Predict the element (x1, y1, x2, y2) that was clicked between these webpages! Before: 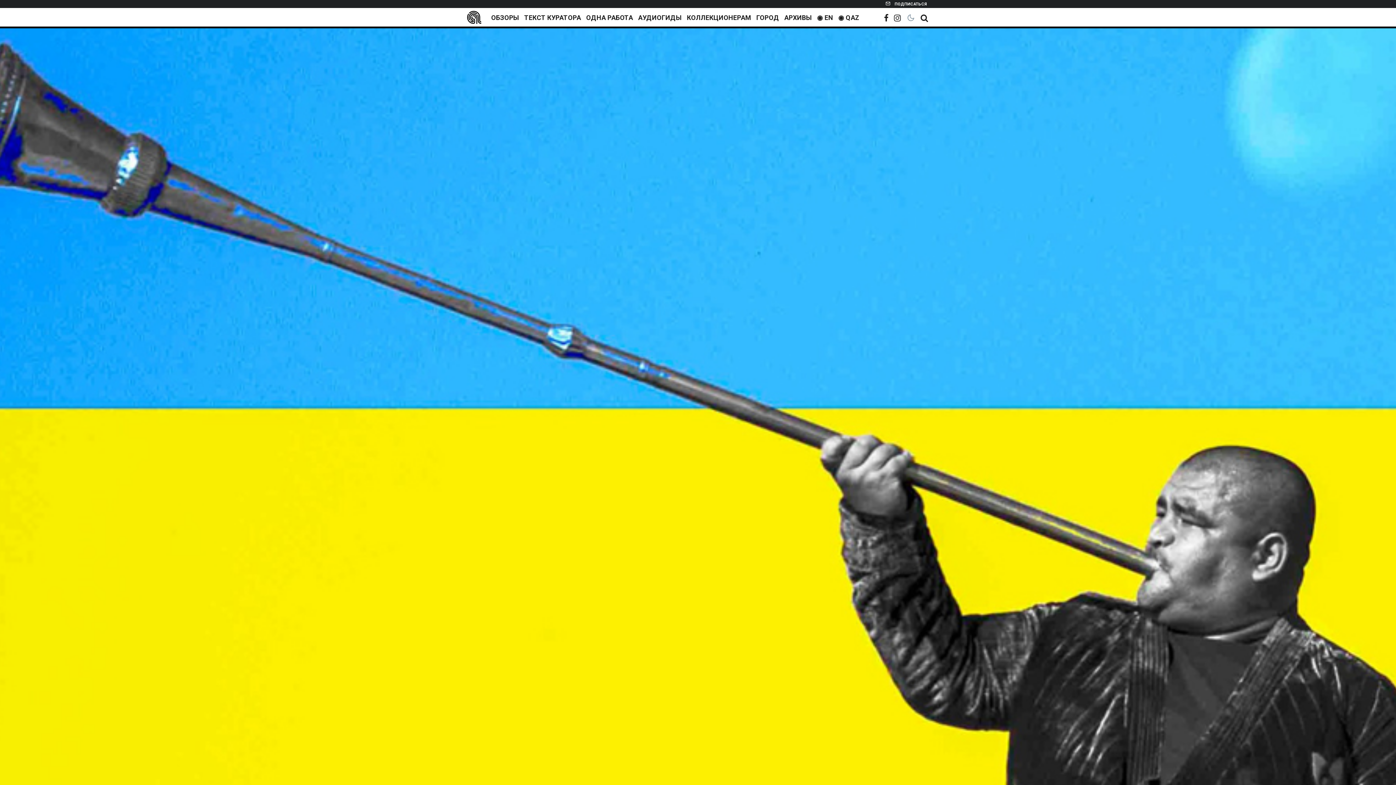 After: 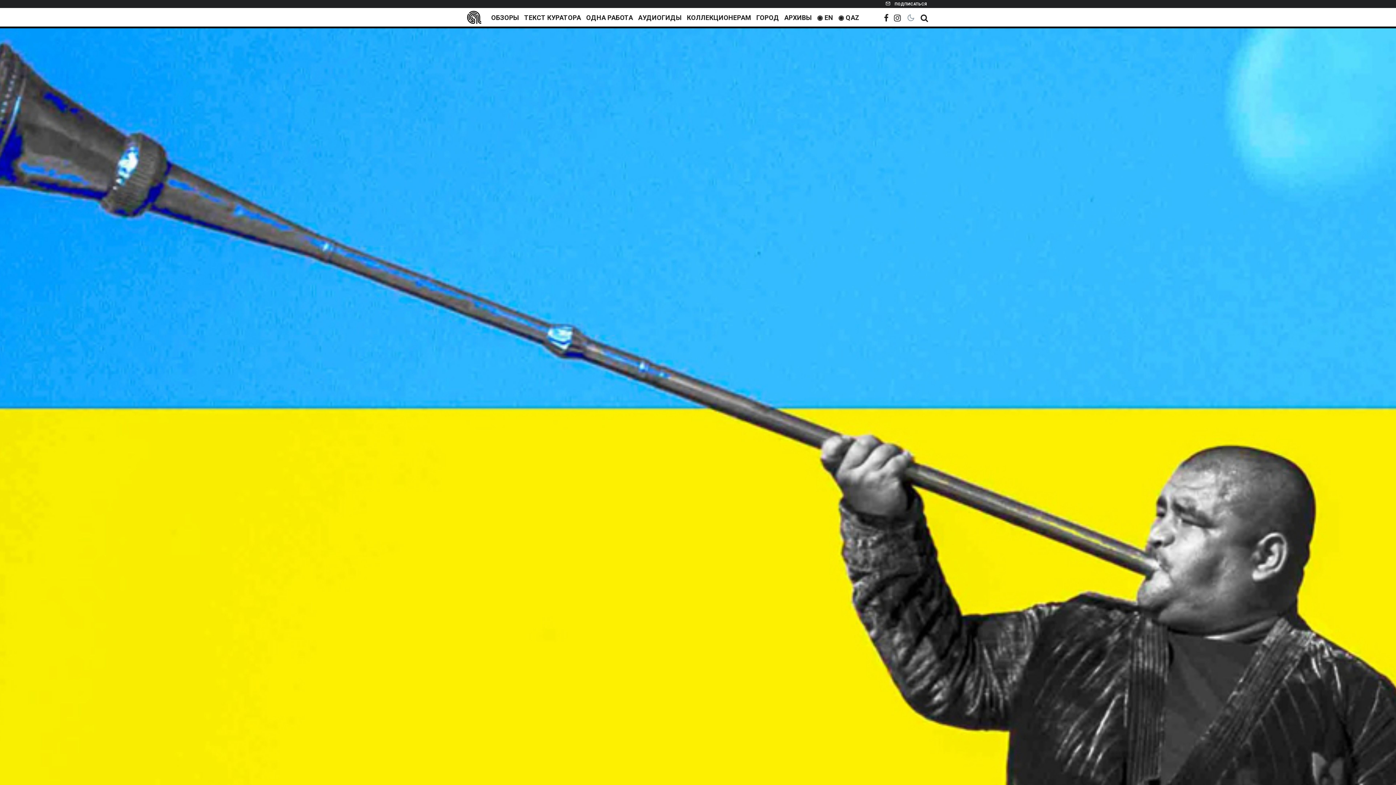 Action: bbox: (891, 8, 903, 26) label: Instagram